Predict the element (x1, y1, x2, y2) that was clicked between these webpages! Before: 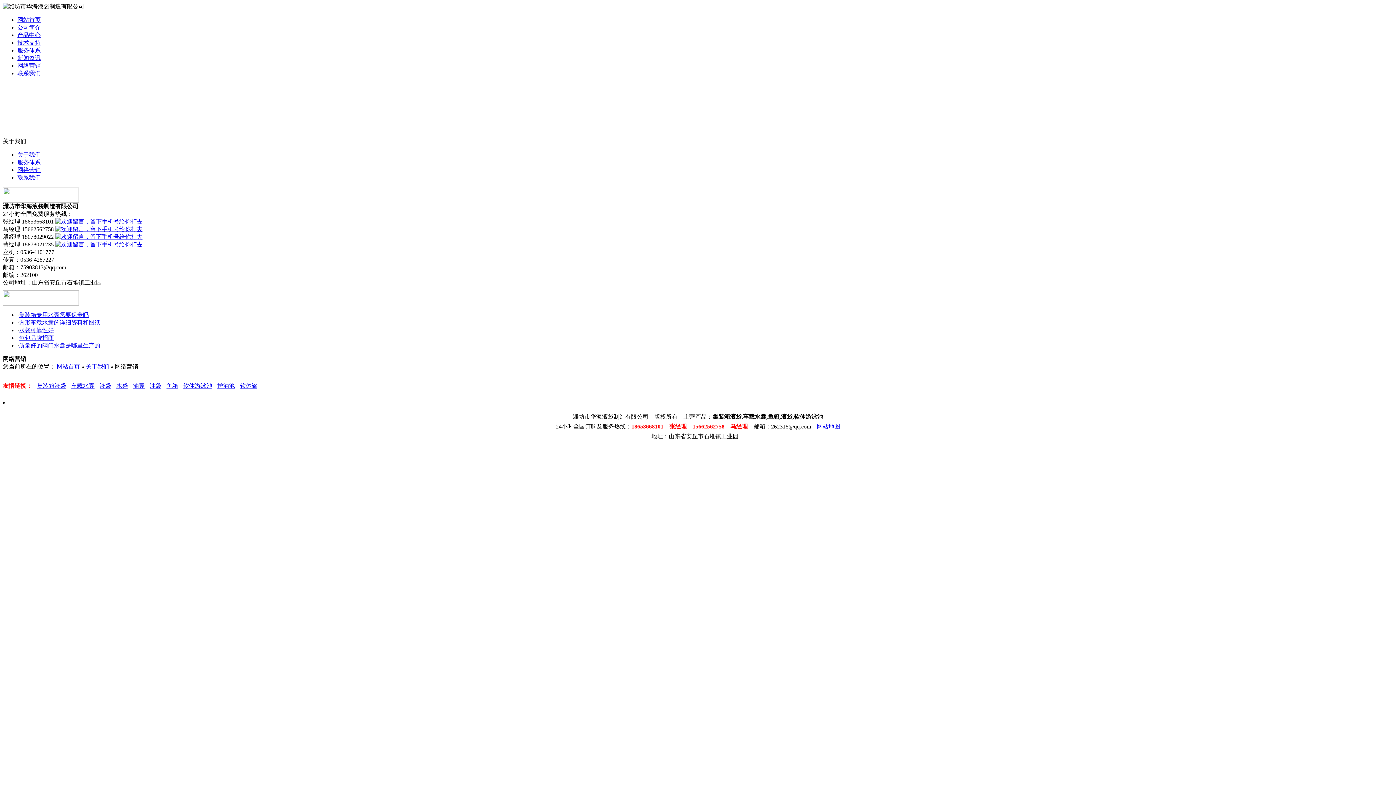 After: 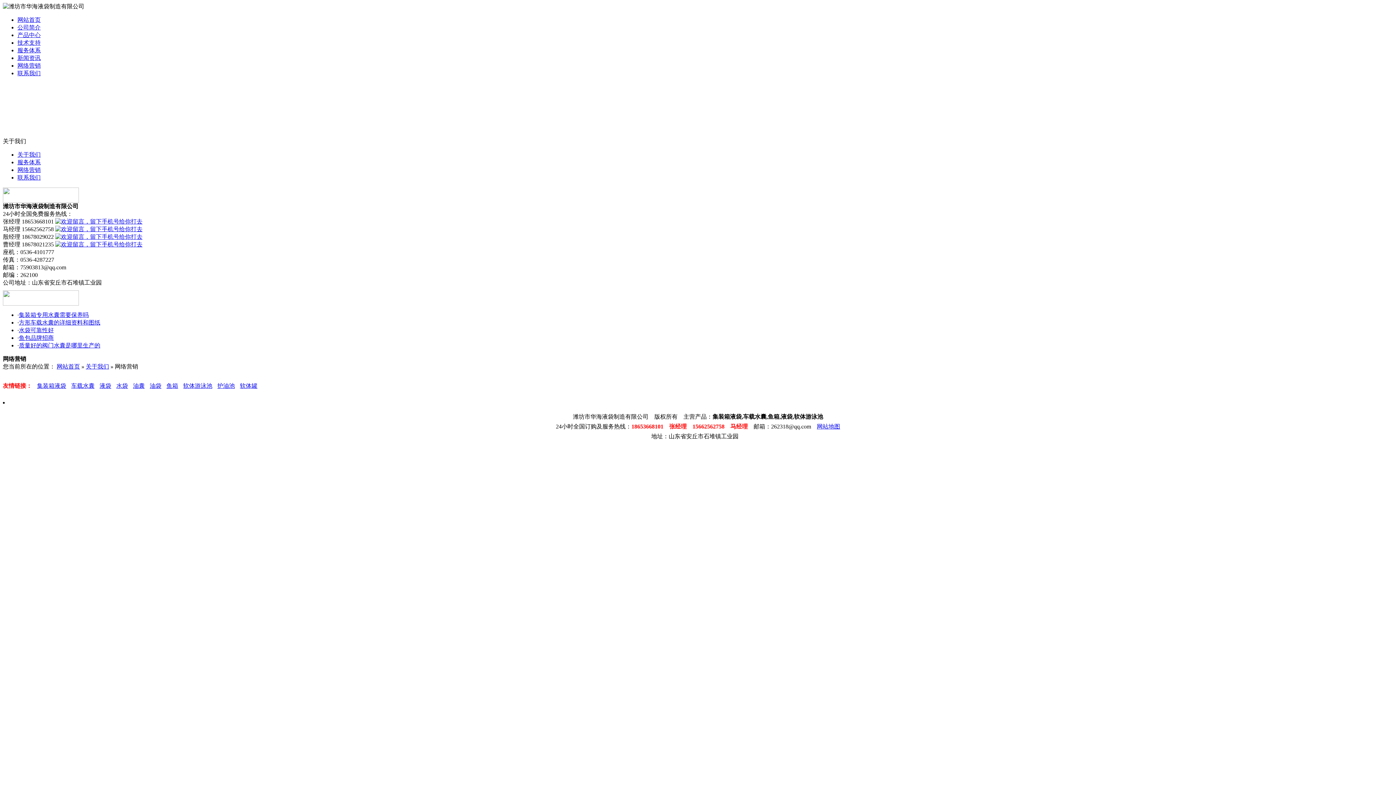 Action: label: 集装箱液袋 bbox: (33, 382, 66, 389)